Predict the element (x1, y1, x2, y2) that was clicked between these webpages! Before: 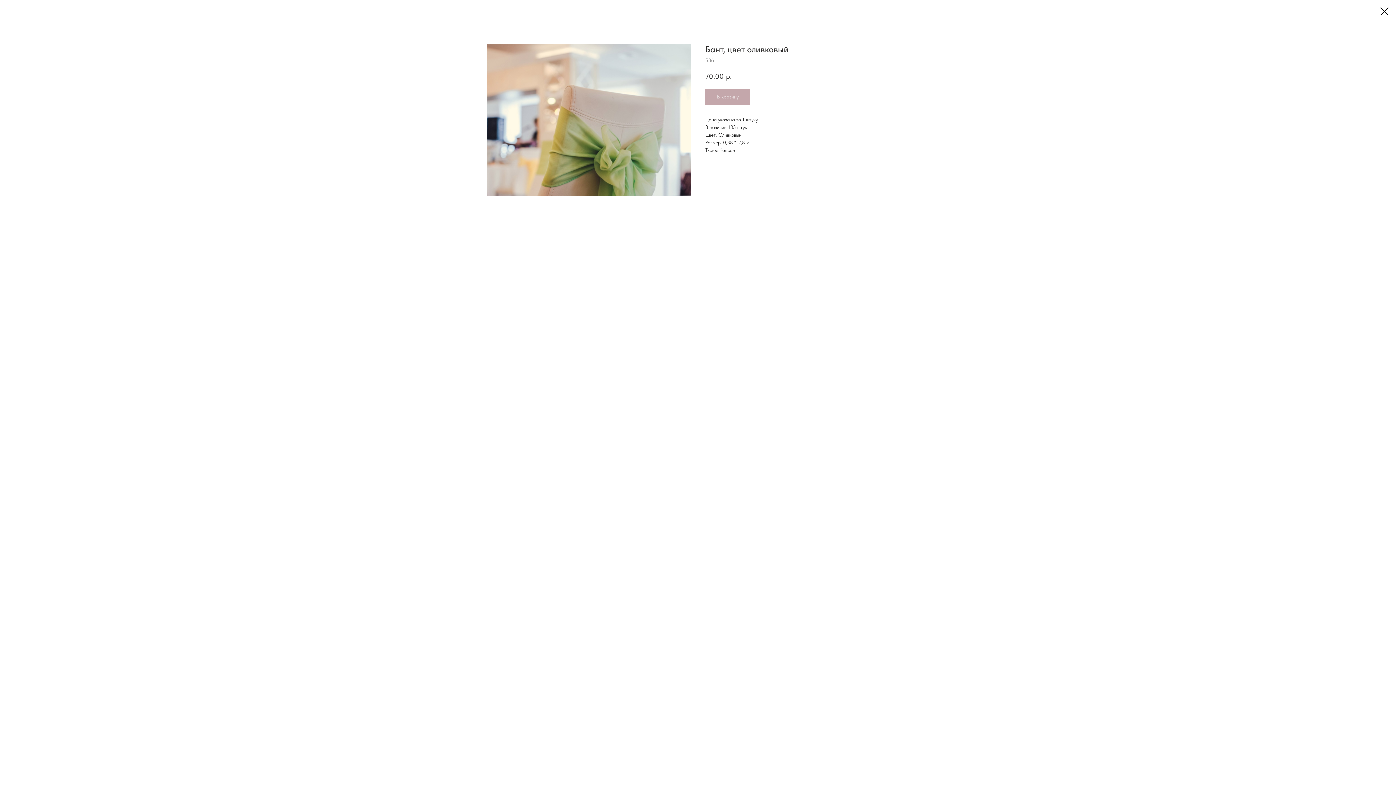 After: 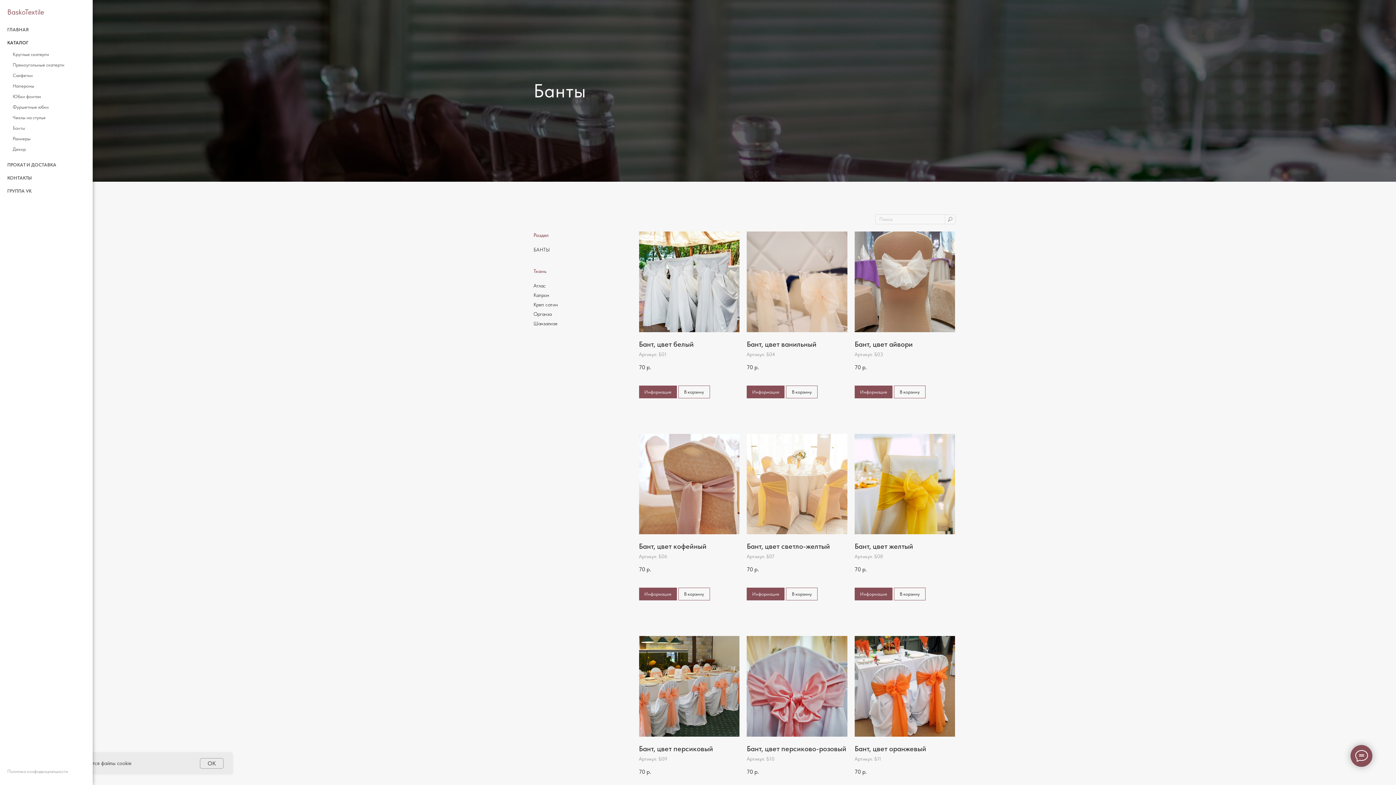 Action: bbox: (1380, 7, 1389, 15)